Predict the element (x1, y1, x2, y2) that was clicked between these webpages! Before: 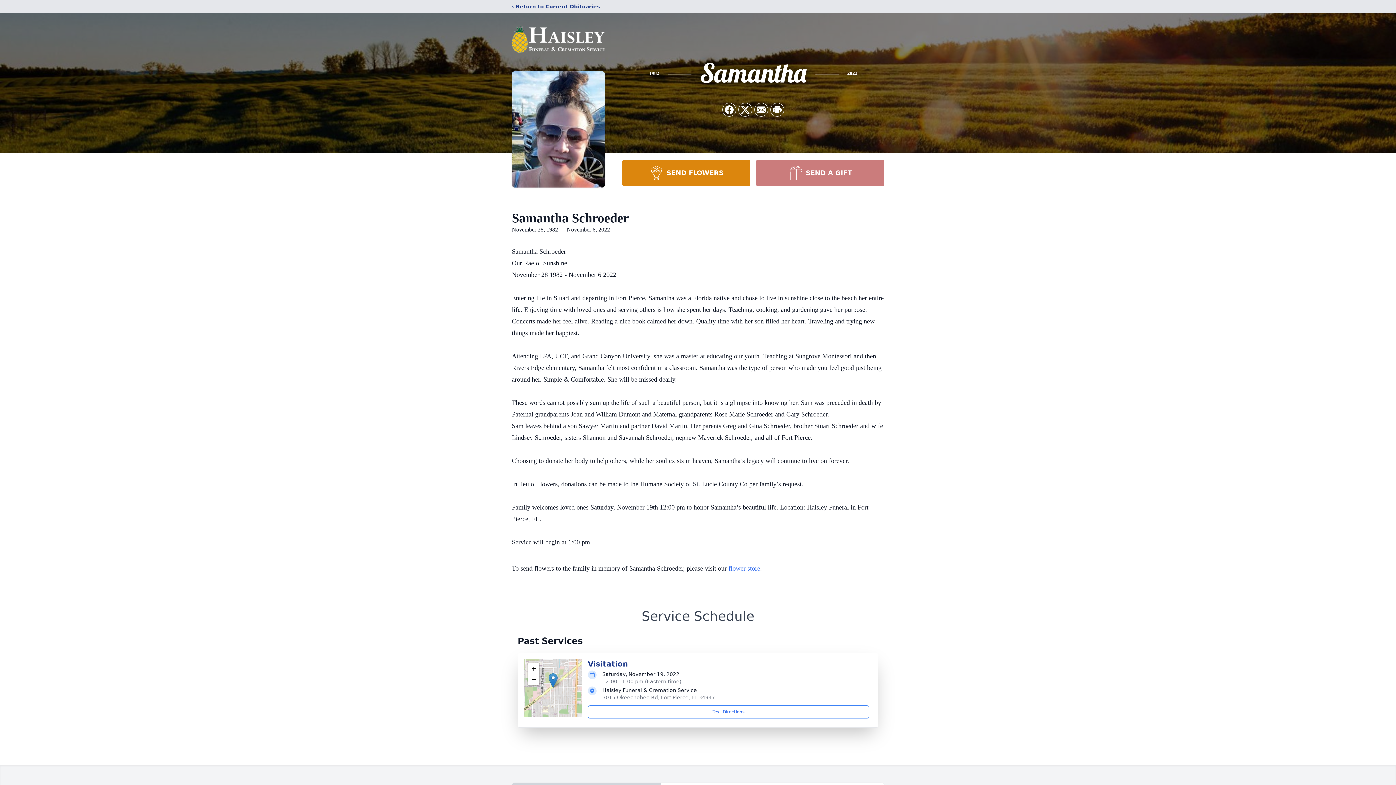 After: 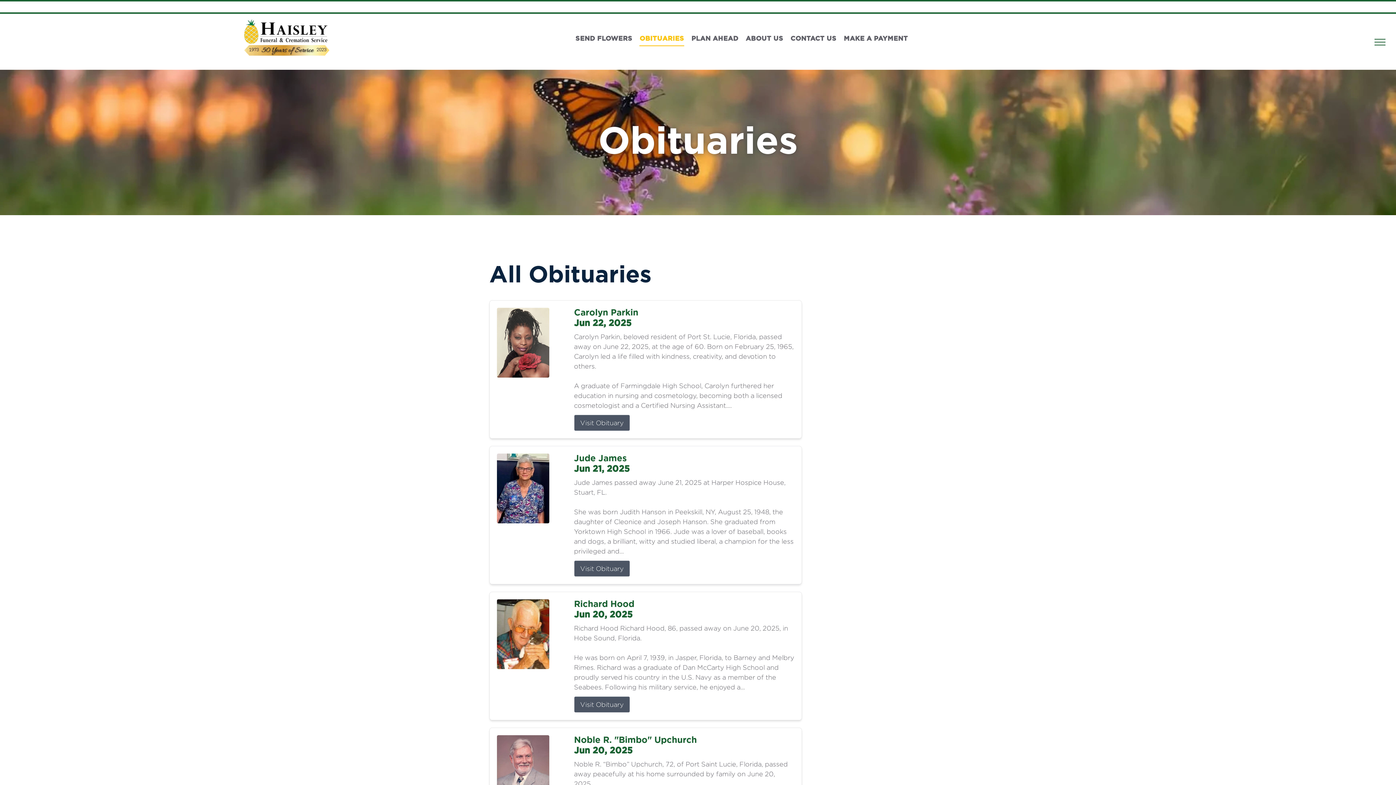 Action: bbox: (512, 2, 600, 10) label: ‹ Return to Current Obituaries